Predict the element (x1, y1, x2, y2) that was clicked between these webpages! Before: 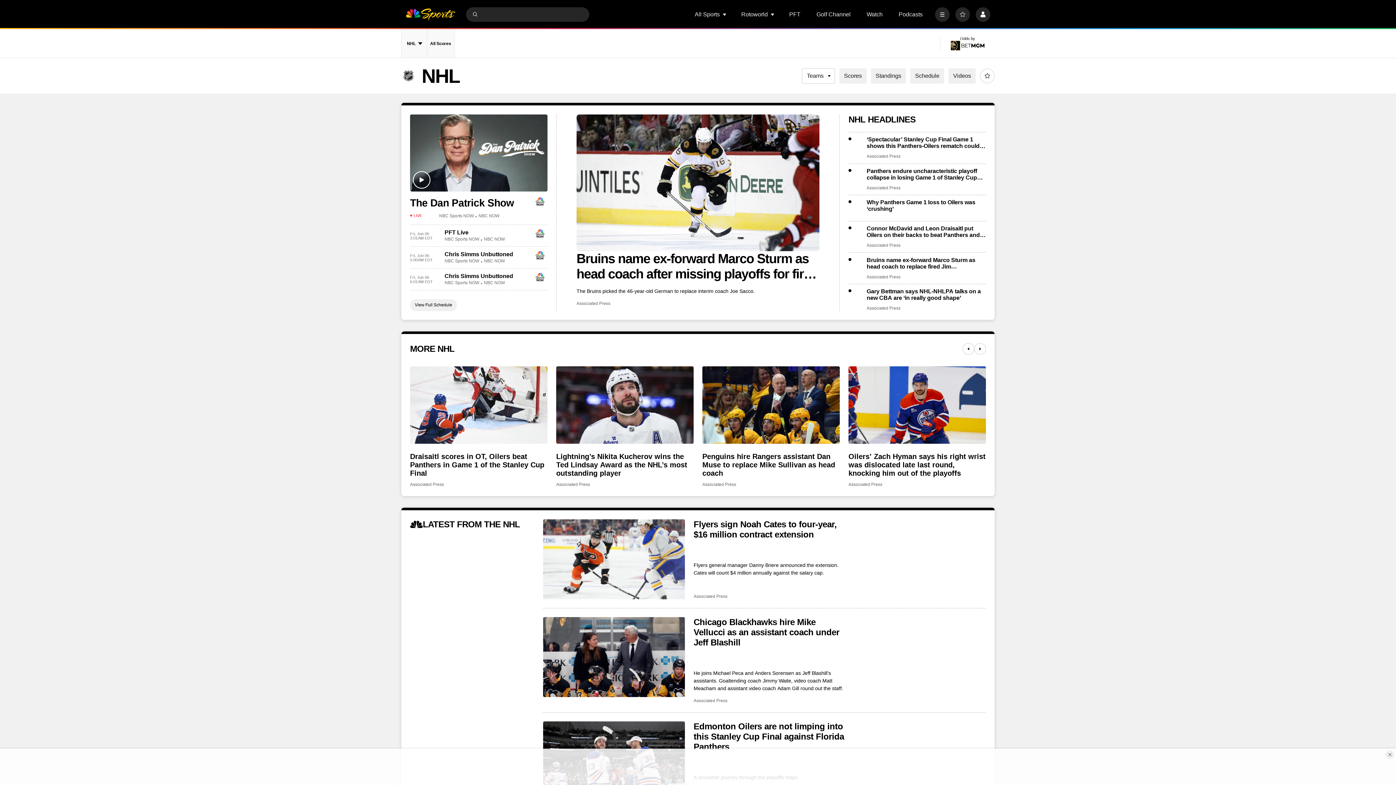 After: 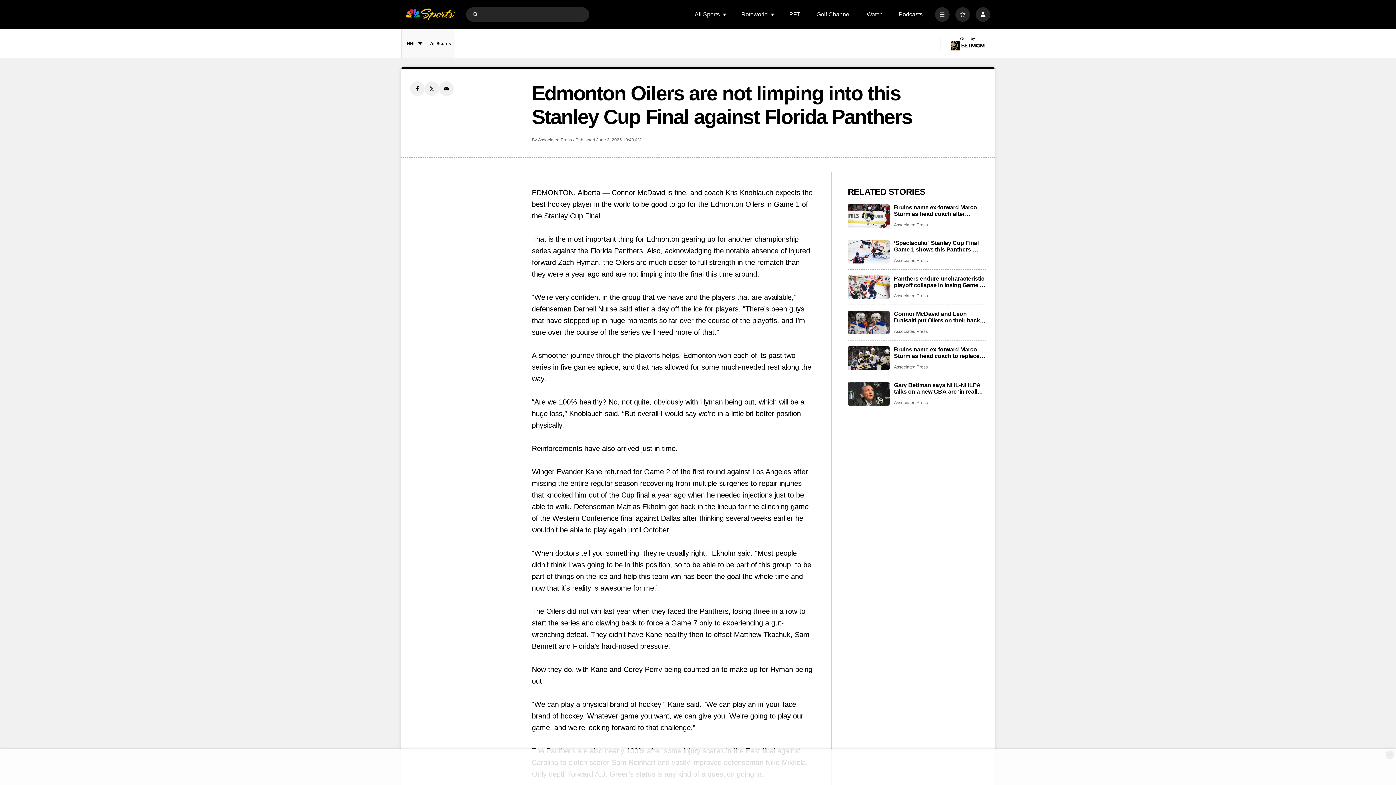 Action: bbox: (693, 721, 845, 752) label: Edmonton Oilers are not limping into this Stanley Cup Final against Florida Panthers